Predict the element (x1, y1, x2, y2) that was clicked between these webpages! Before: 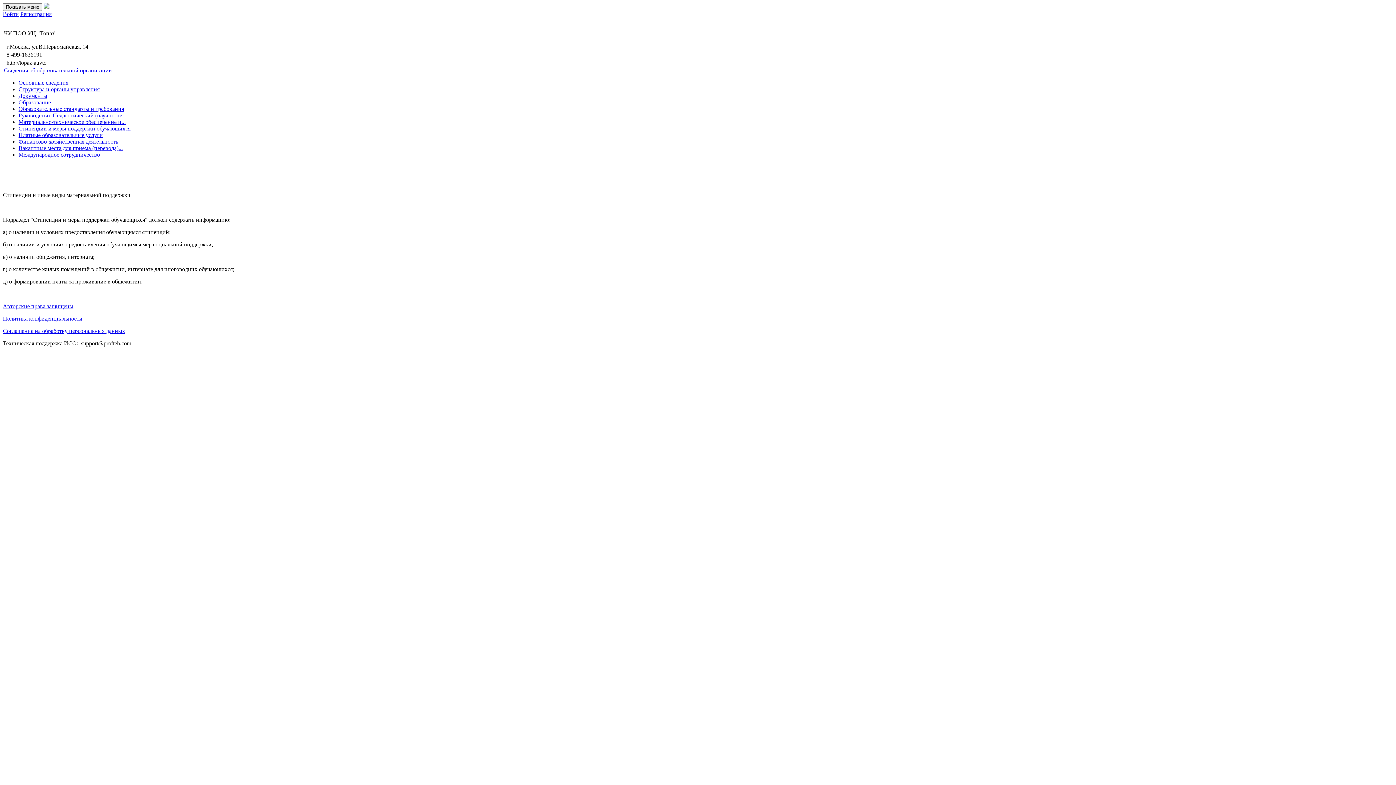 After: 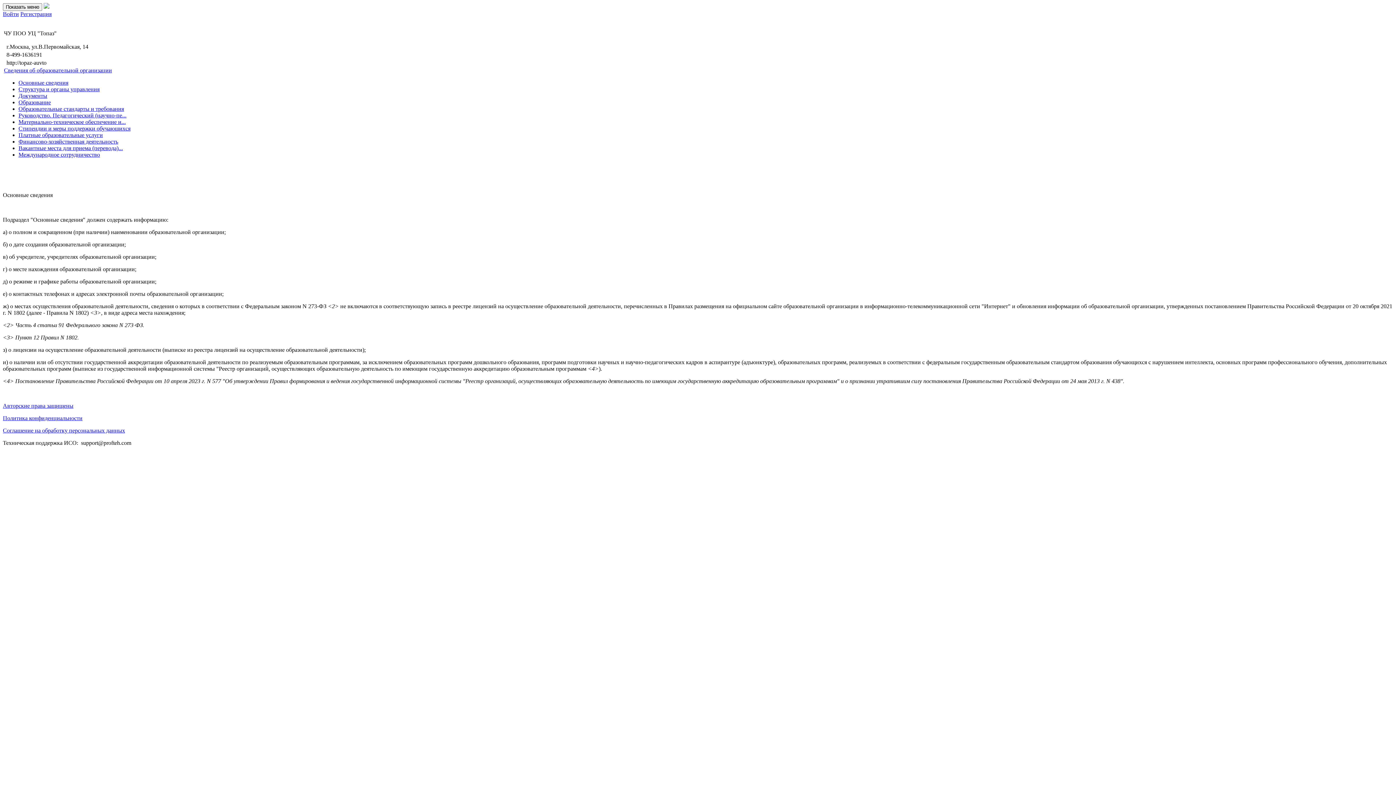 Action: label: Основные сведения bbox: (18, 79, 68, 85)